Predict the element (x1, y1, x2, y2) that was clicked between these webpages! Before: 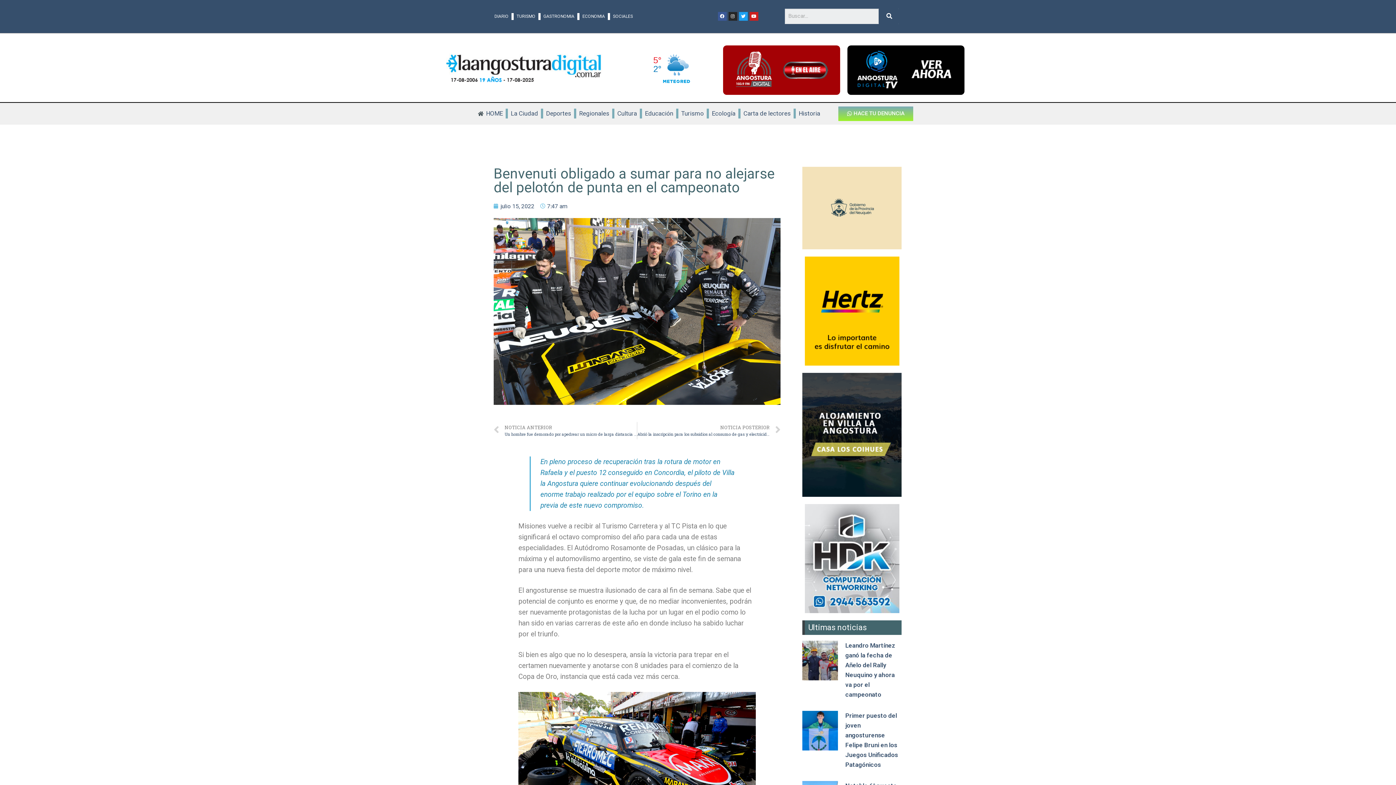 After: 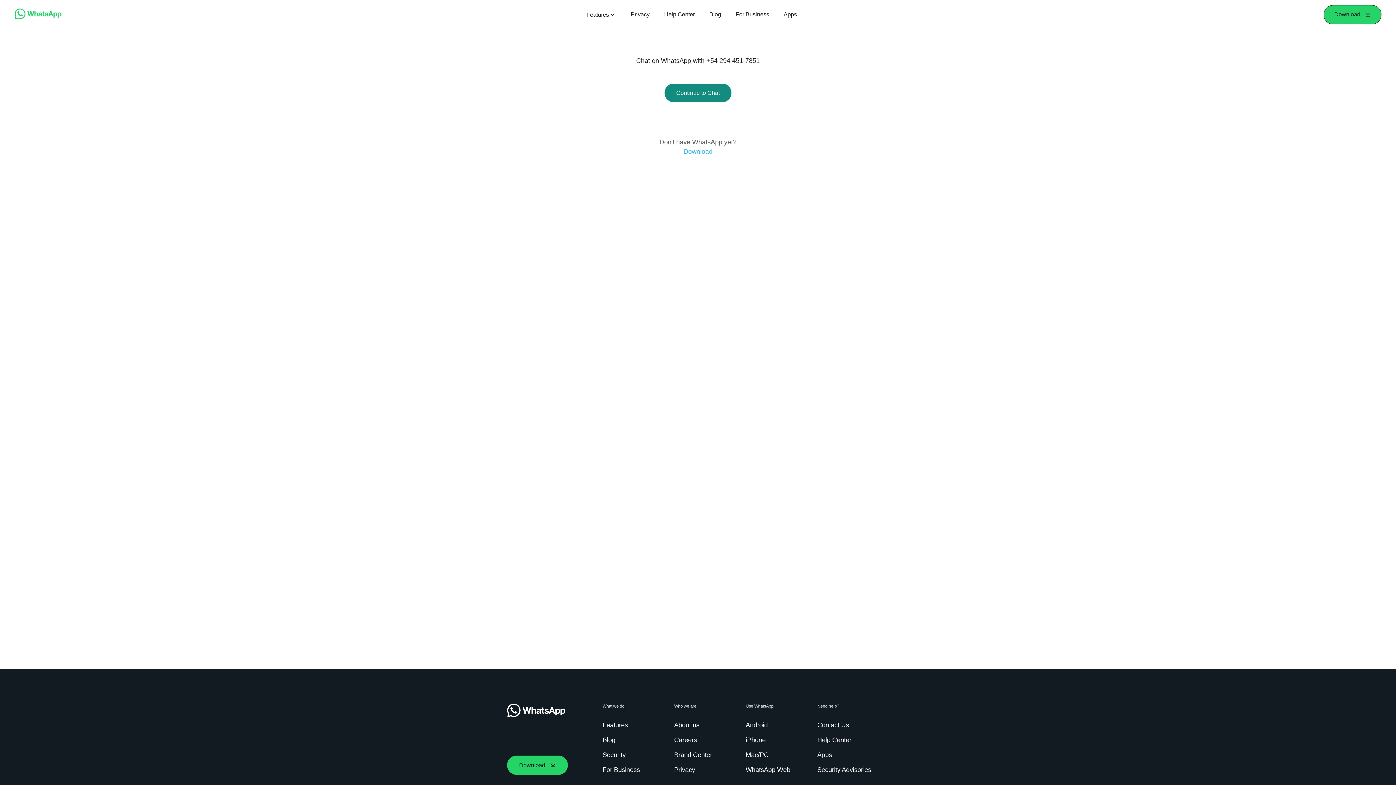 Action: label: HACE TU DENUNCIA bbox: (838, 106, 913, 120)